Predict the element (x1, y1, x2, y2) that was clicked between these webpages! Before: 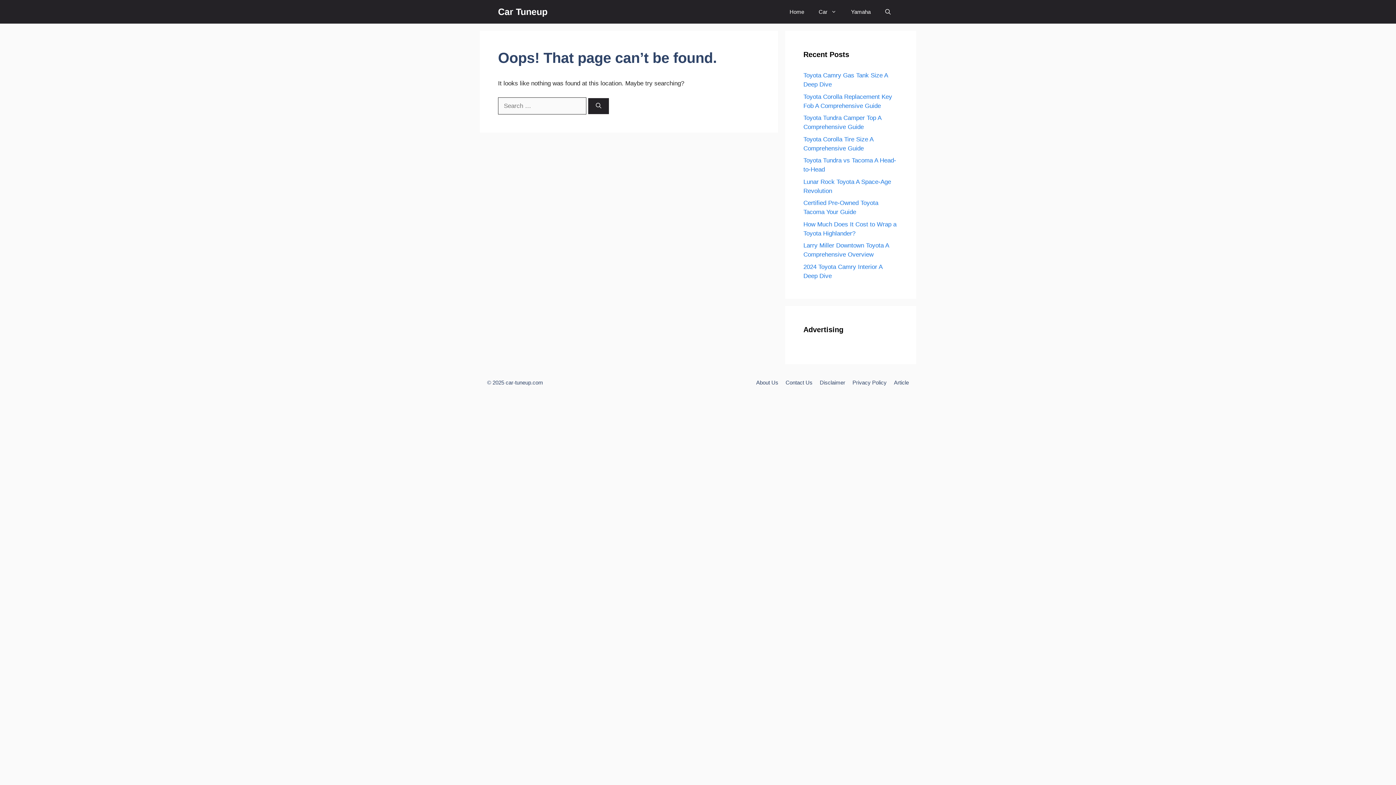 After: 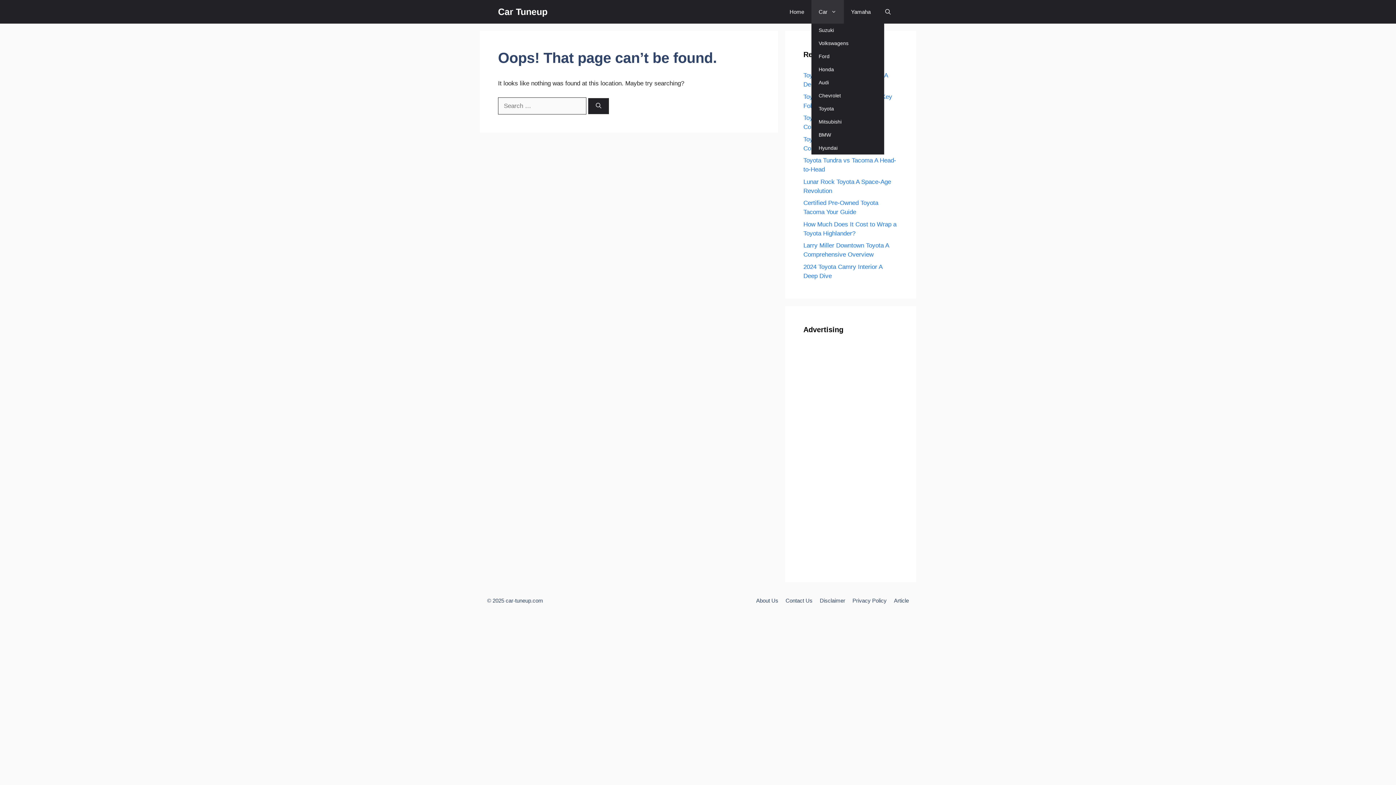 Action: bbox: (811, 0, 844, 23) label: Car